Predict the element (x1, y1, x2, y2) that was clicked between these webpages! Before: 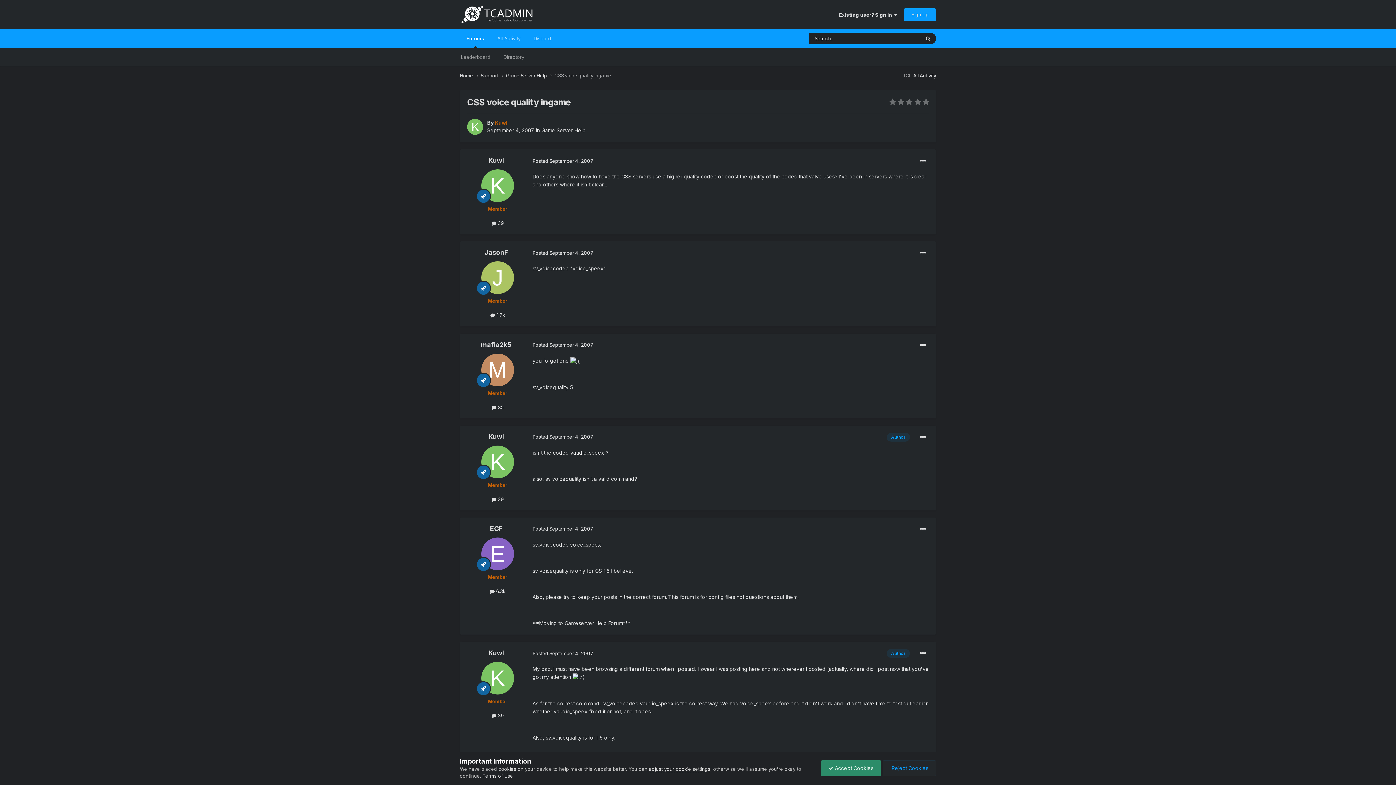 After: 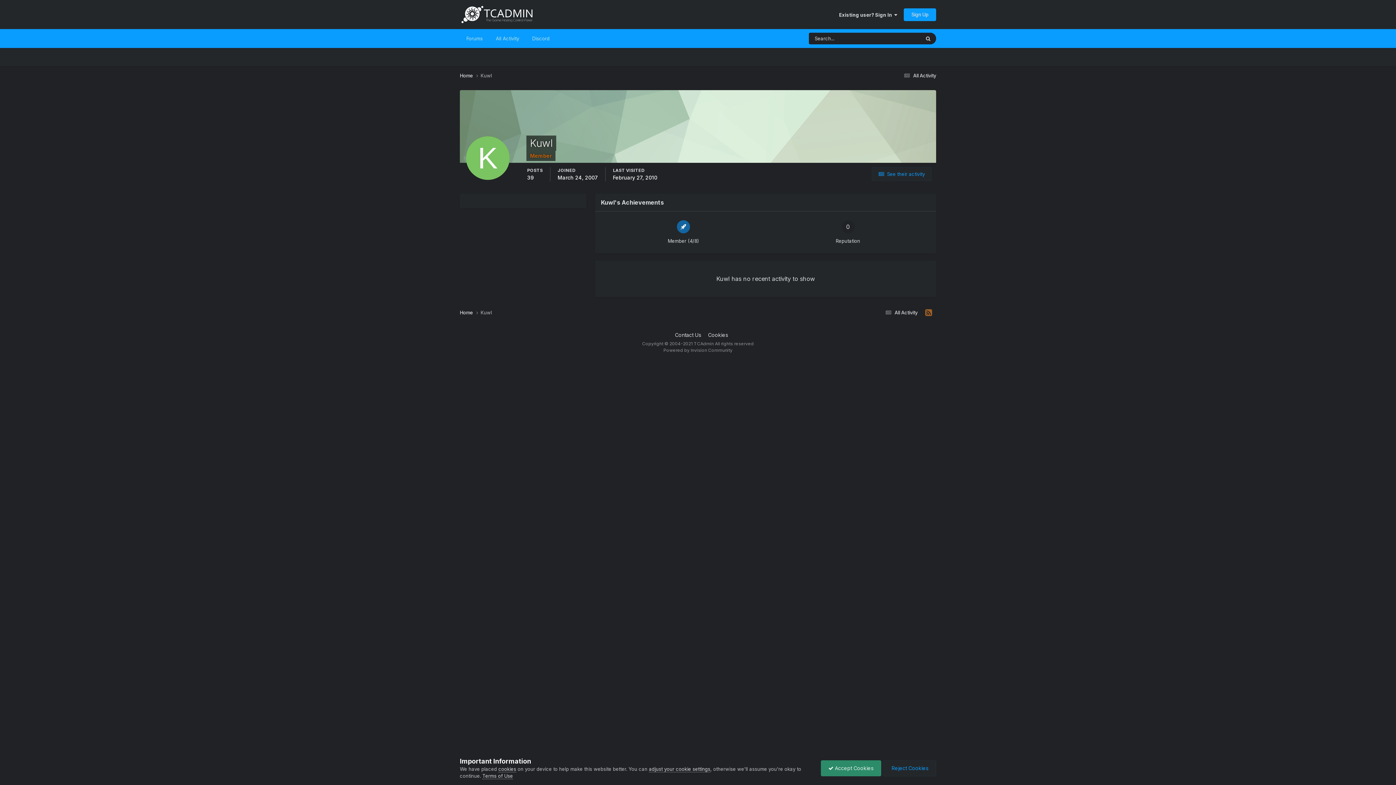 Action: bbox: (481, 662, 514, 694)